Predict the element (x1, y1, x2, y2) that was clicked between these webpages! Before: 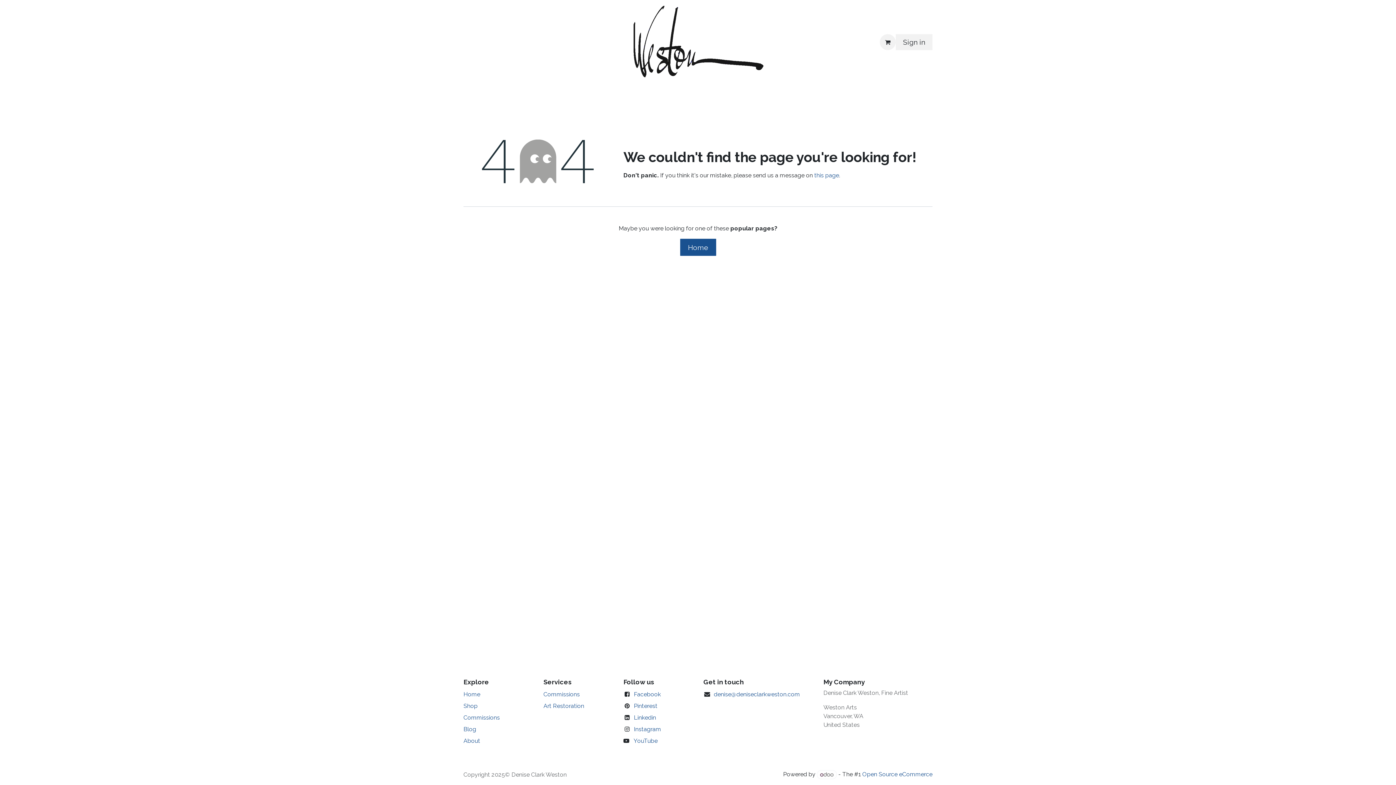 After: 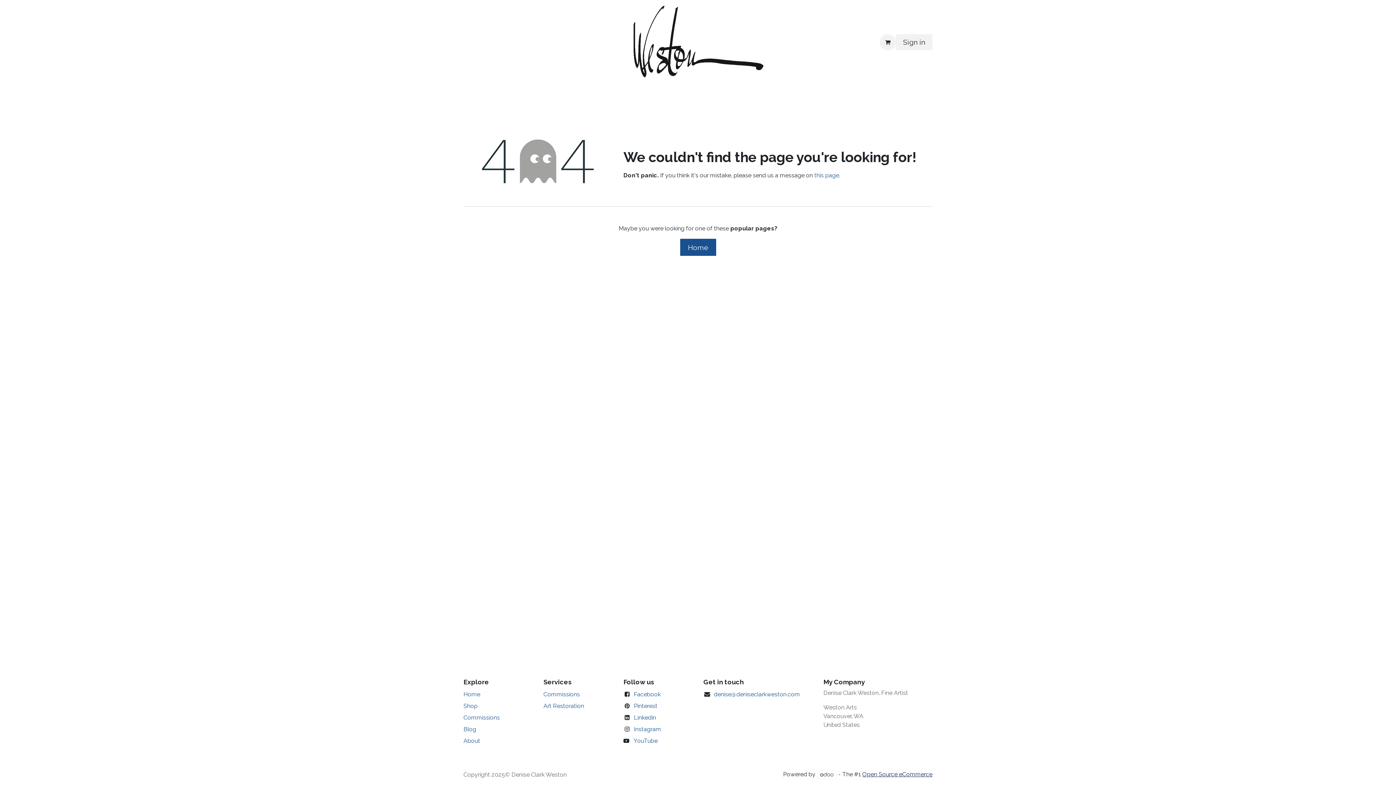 Action: bbox: (862, 771, 932, 778) label: Open Source eCommerce